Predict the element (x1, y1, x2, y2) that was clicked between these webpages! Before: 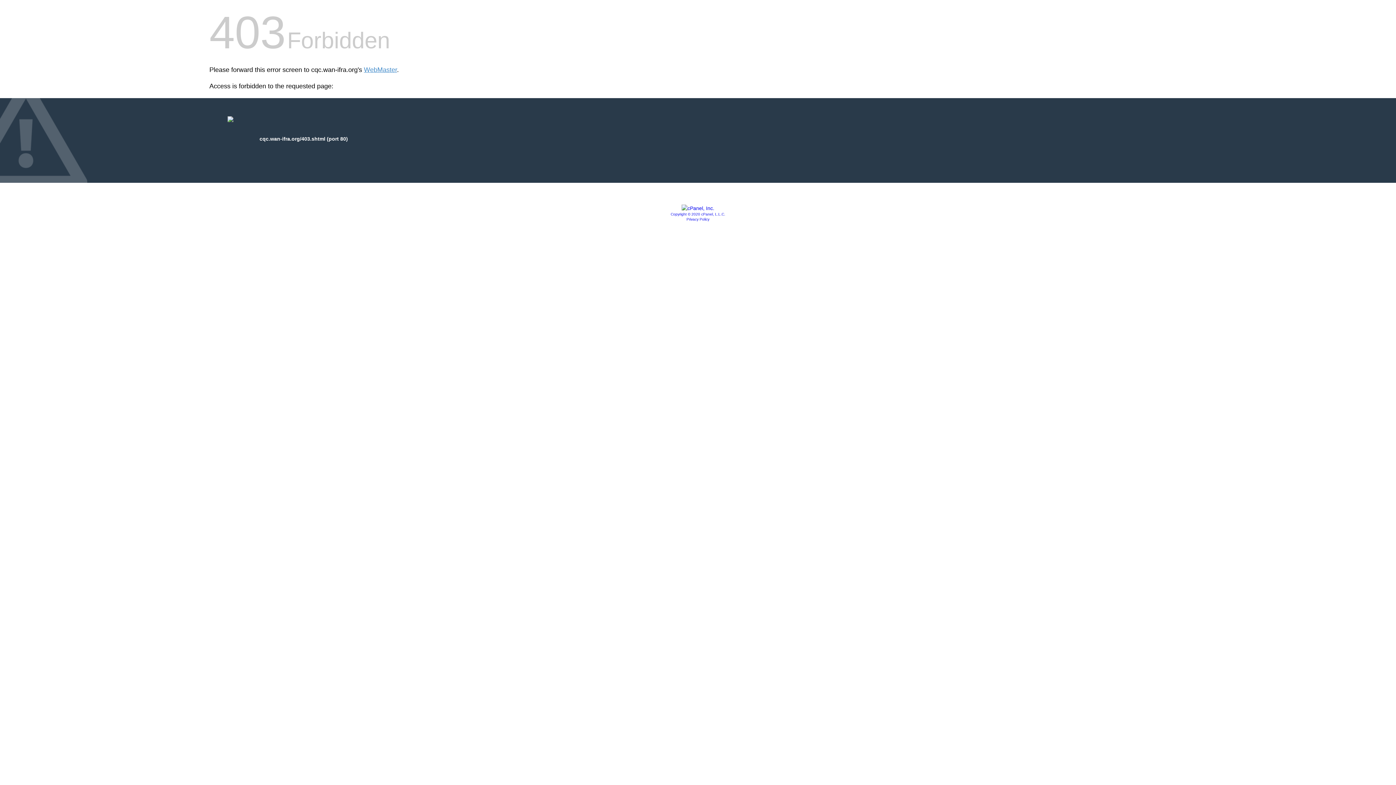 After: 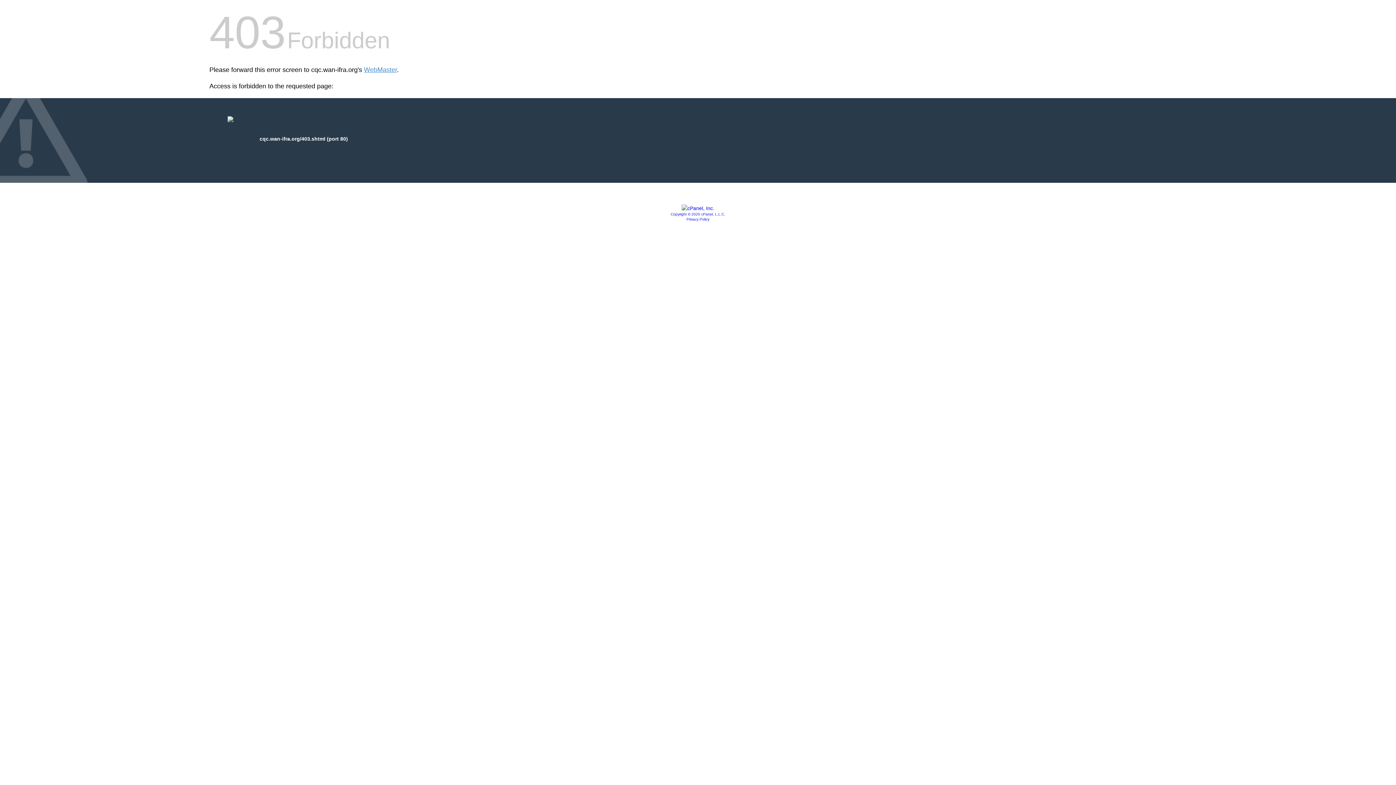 Action: bbox: (686, 217, 709, 221) label: Privacy Policy